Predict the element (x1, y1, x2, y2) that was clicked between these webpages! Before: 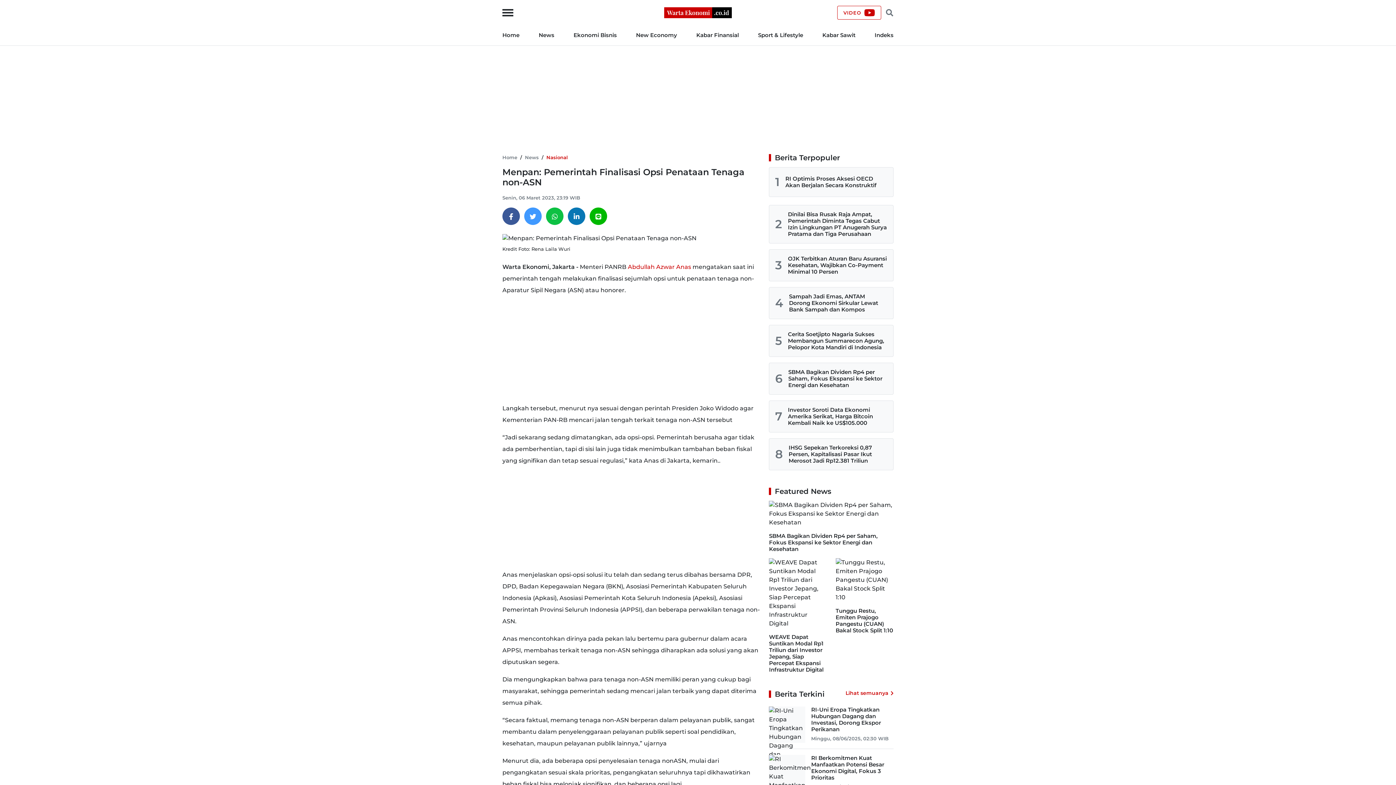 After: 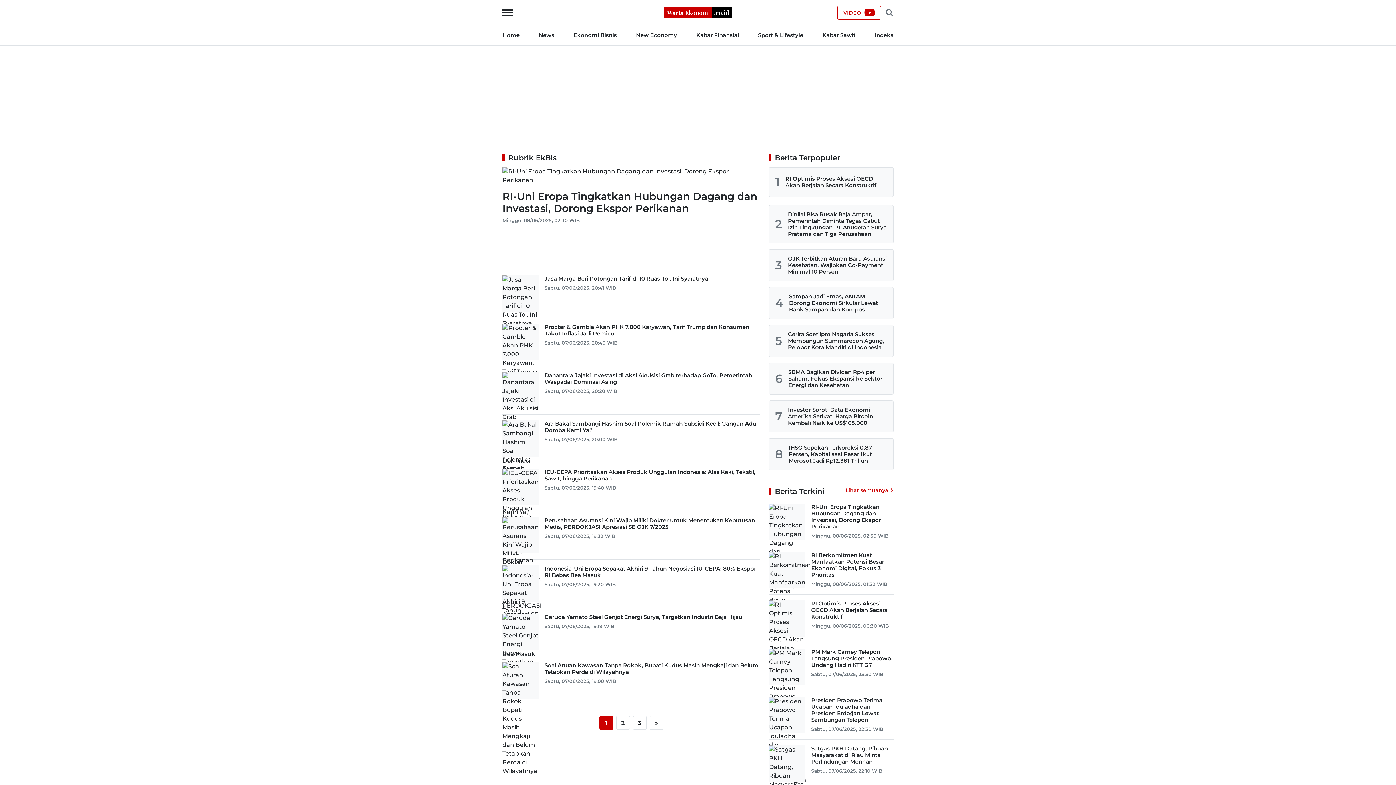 Action: label: Ekonomi Bisnis bbox: (573, 31, 616, 38)